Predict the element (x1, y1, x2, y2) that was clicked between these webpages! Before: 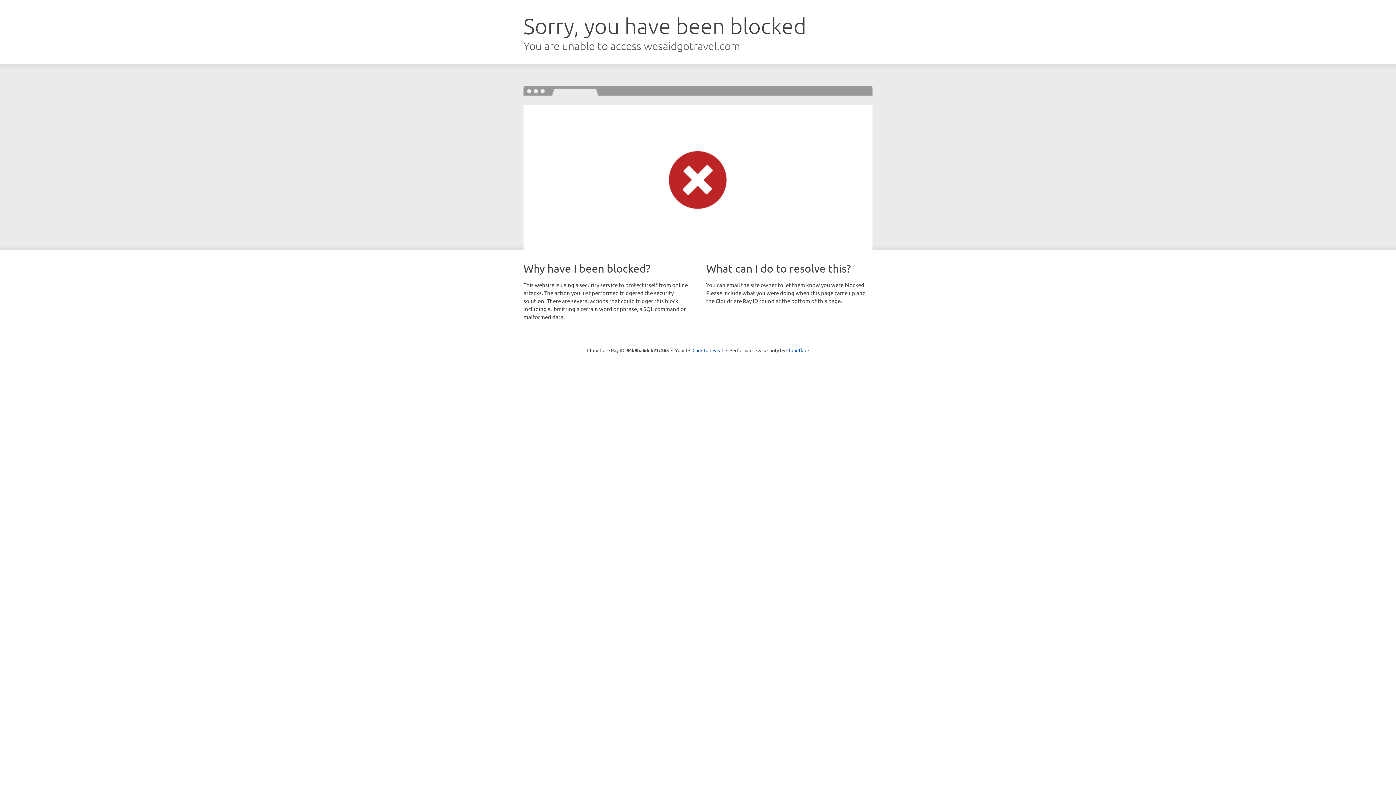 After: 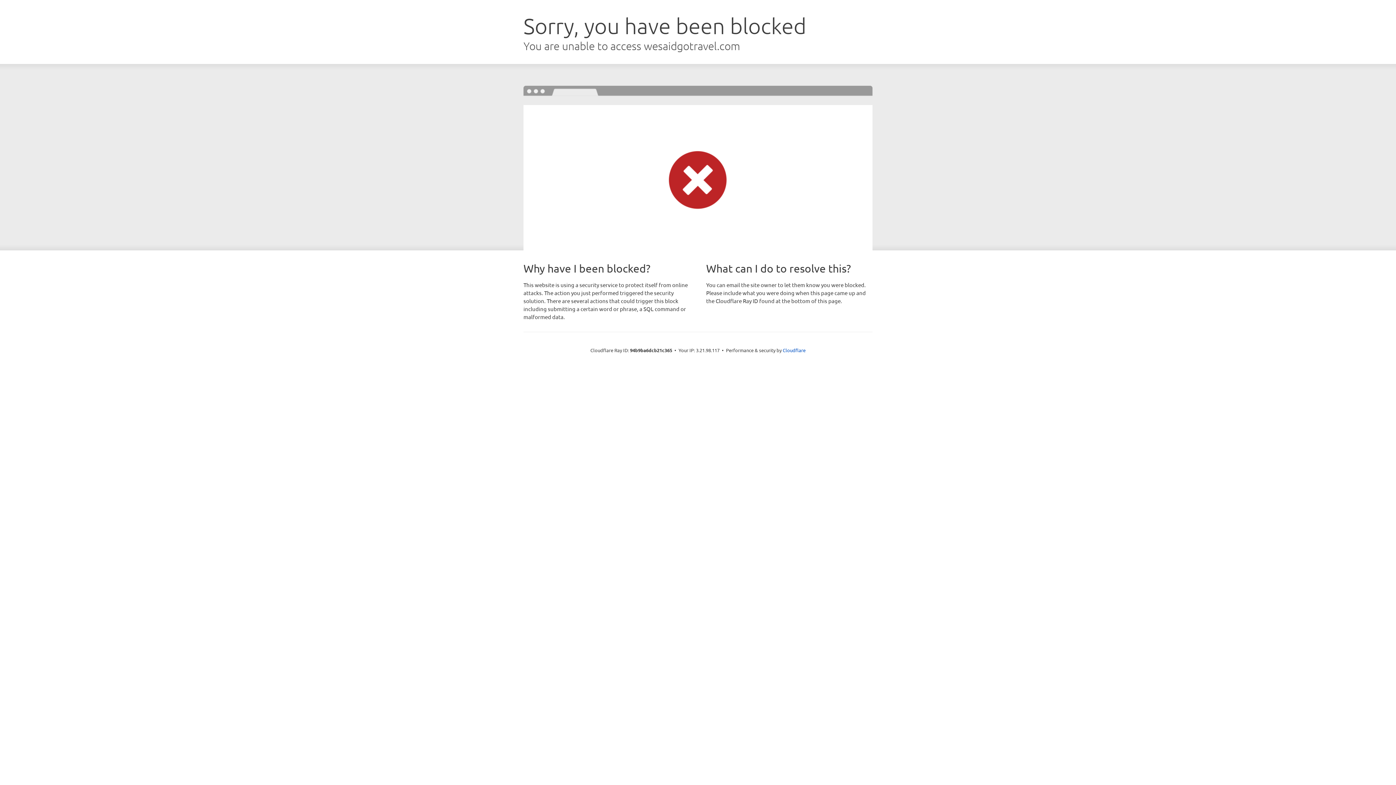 Action: bbox: (692, 346, 723, 353) label: Click to reveal